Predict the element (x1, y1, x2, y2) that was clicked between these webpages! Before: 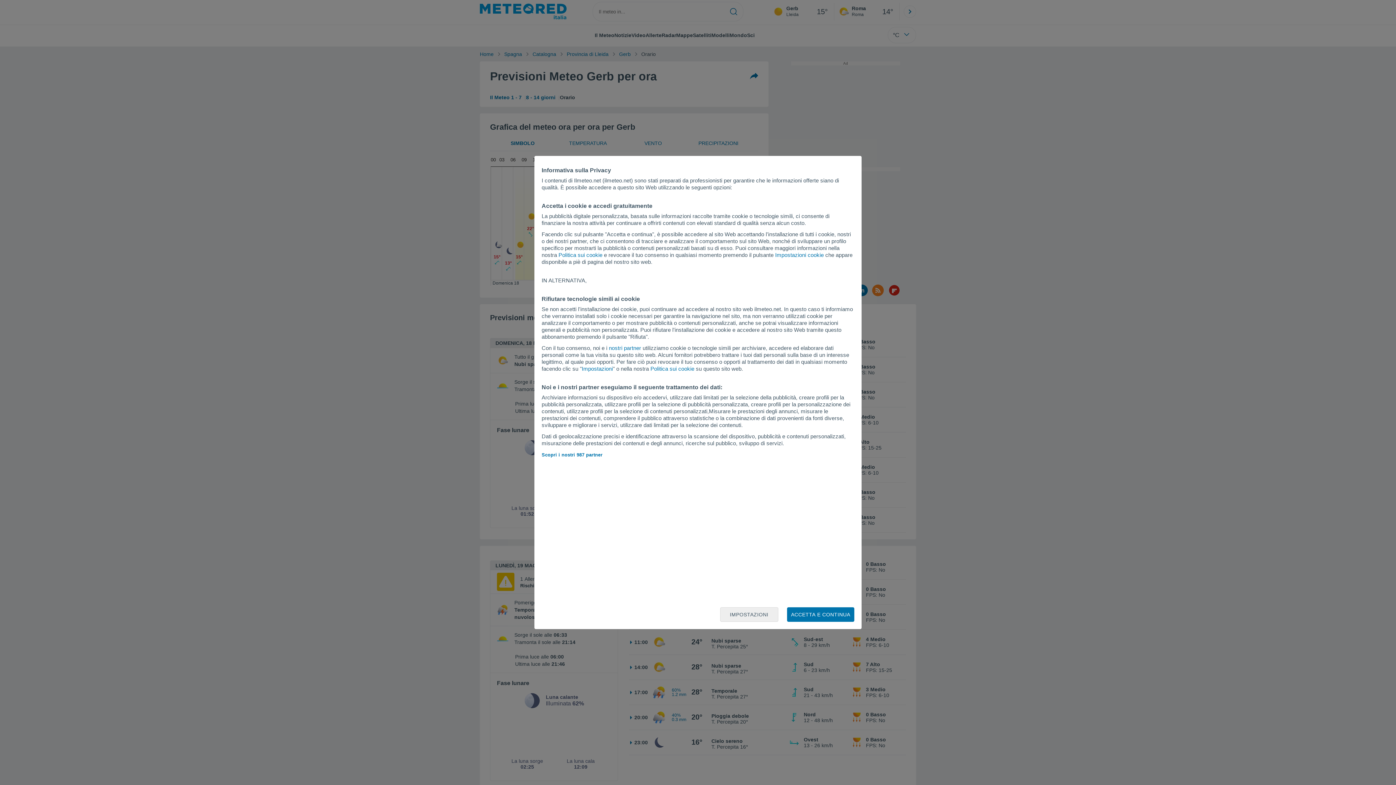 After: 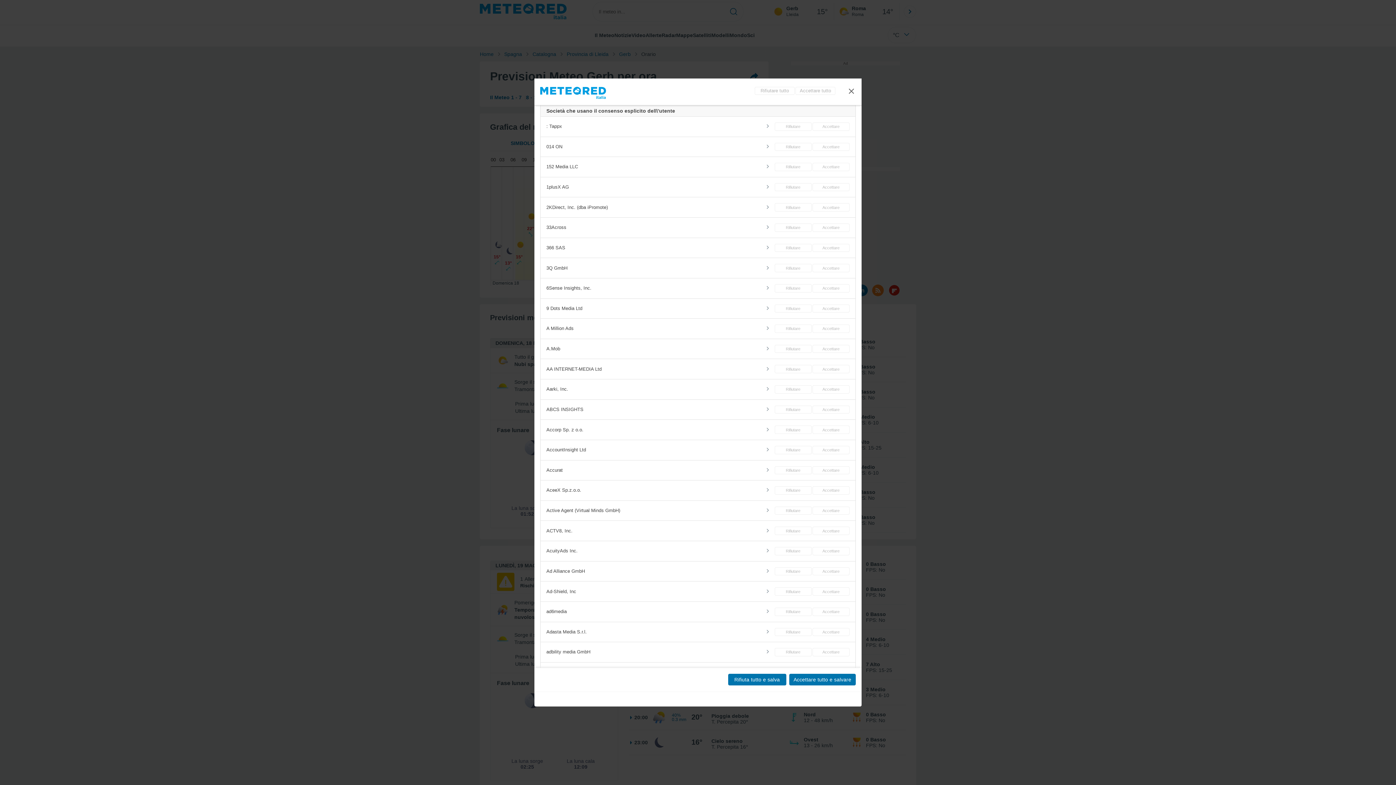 Action: bbox: (541, 452, 602, 457) label: Scopri i nostri 987 partner